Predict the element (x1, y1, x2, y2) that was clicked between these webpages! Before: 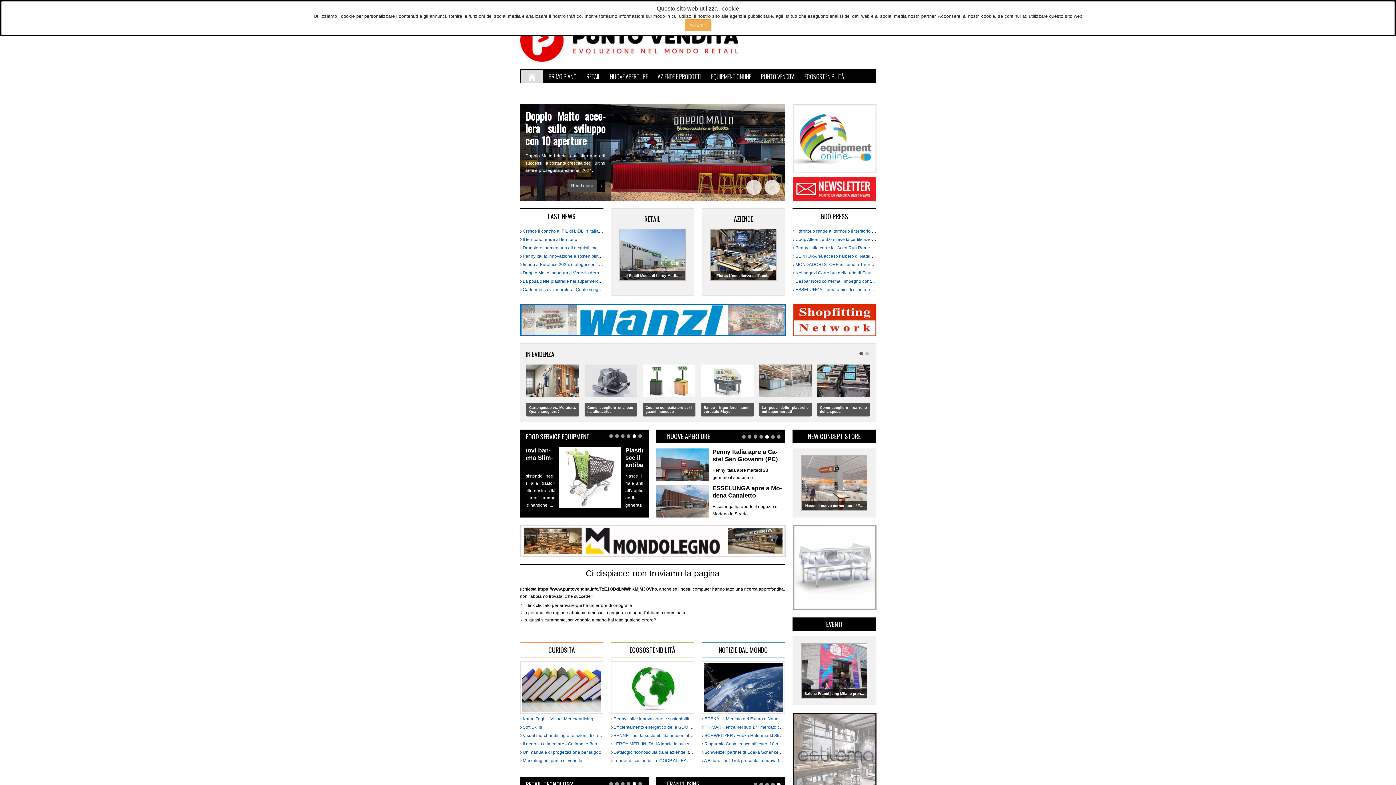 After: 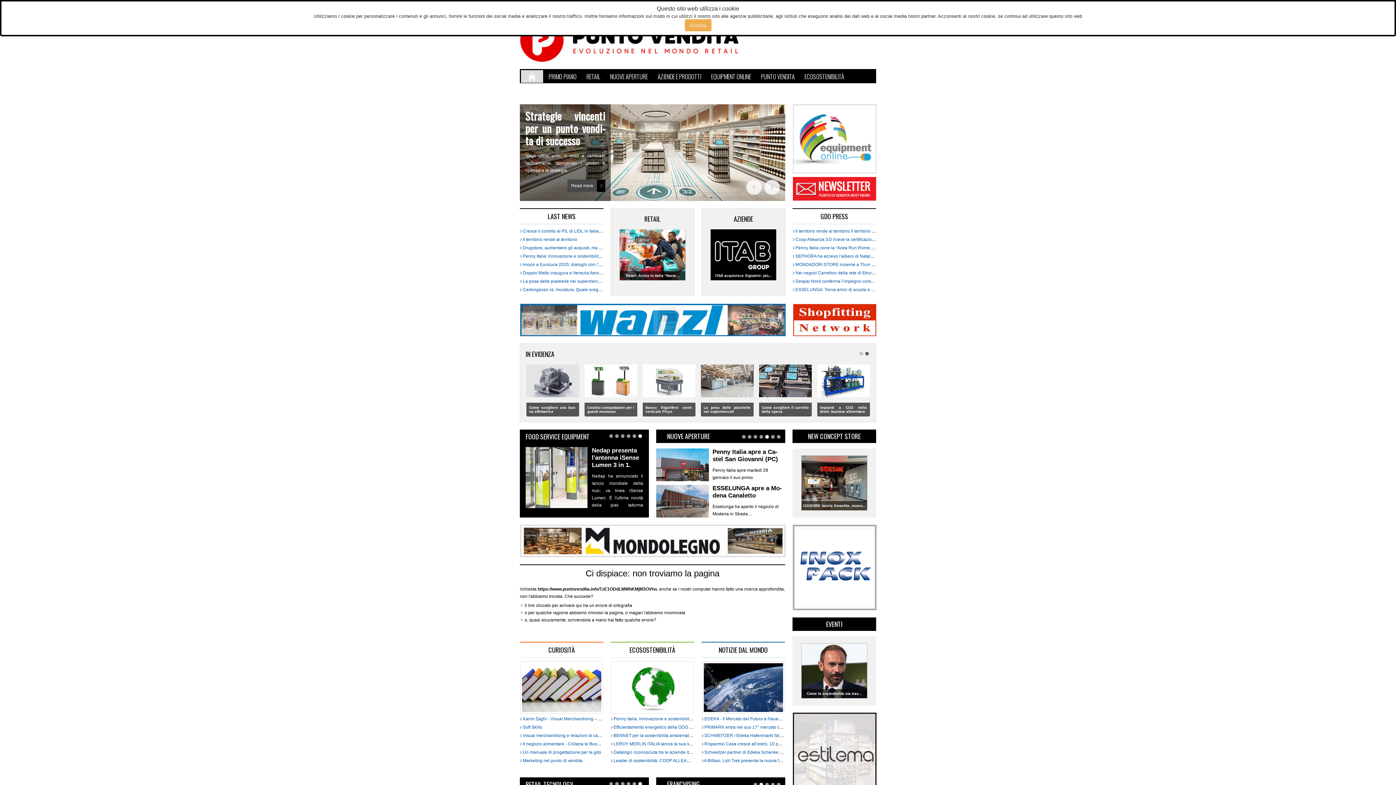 Action: bbox: (792, 332, 876, 337)